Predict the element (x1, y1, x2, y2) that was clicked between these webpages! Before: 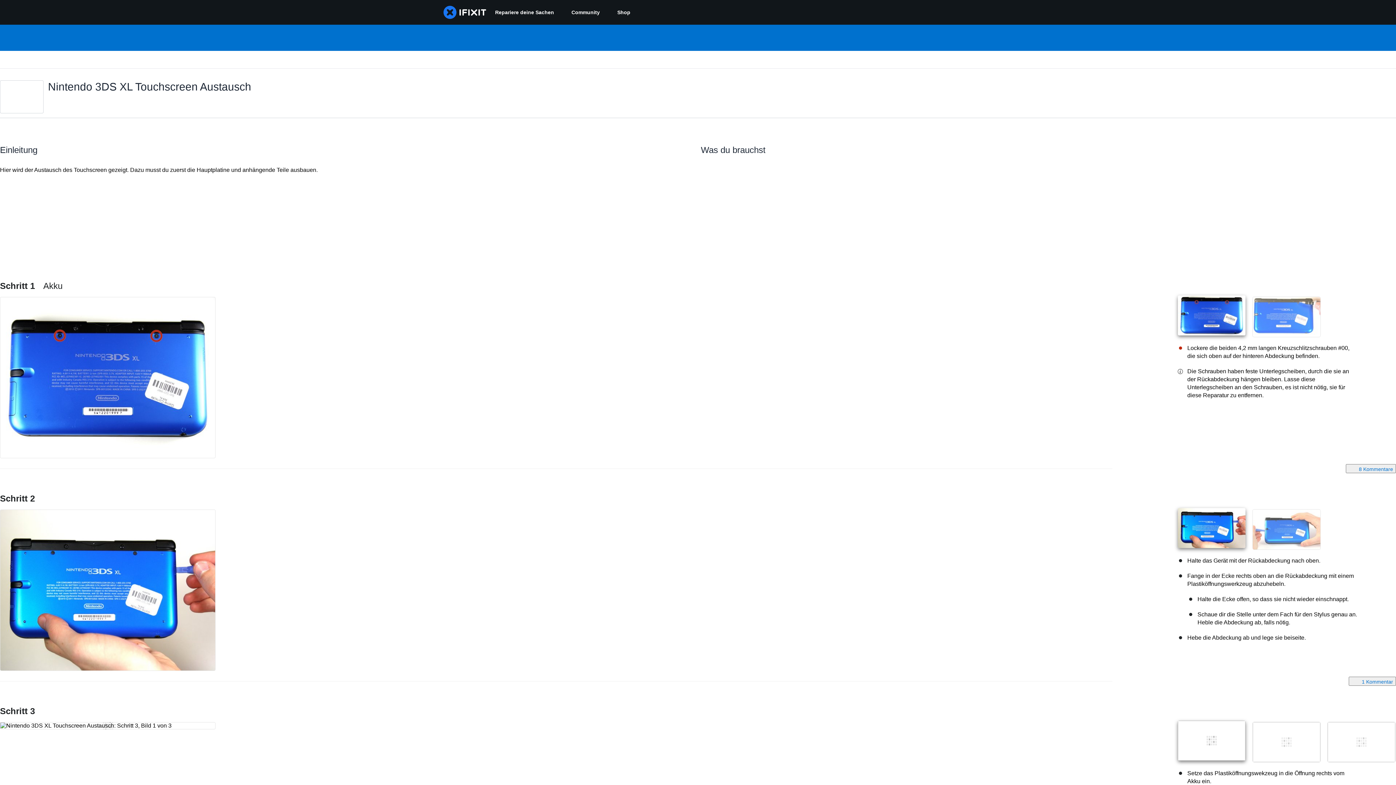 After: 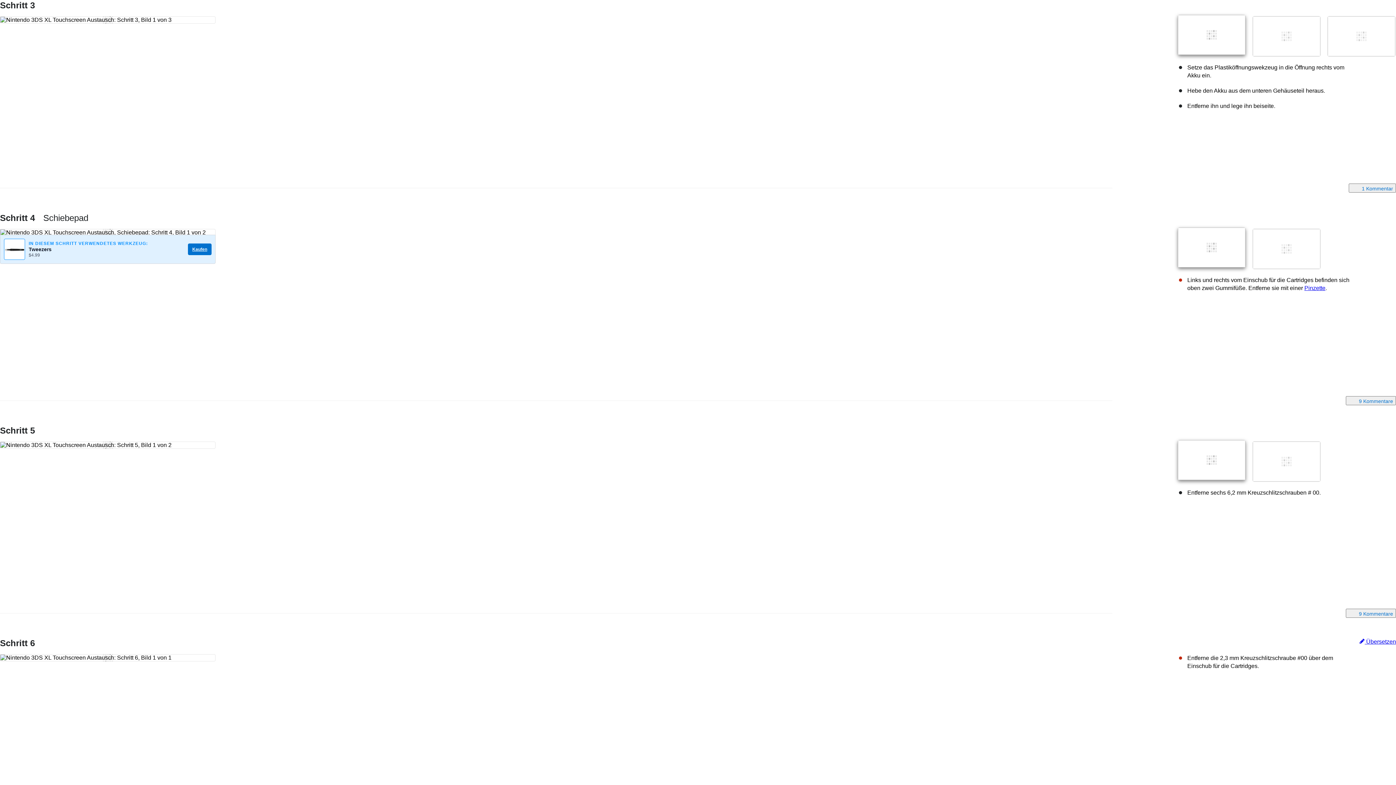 Action: label: Schritt 3 bbox: (0, 706, 34, 716)